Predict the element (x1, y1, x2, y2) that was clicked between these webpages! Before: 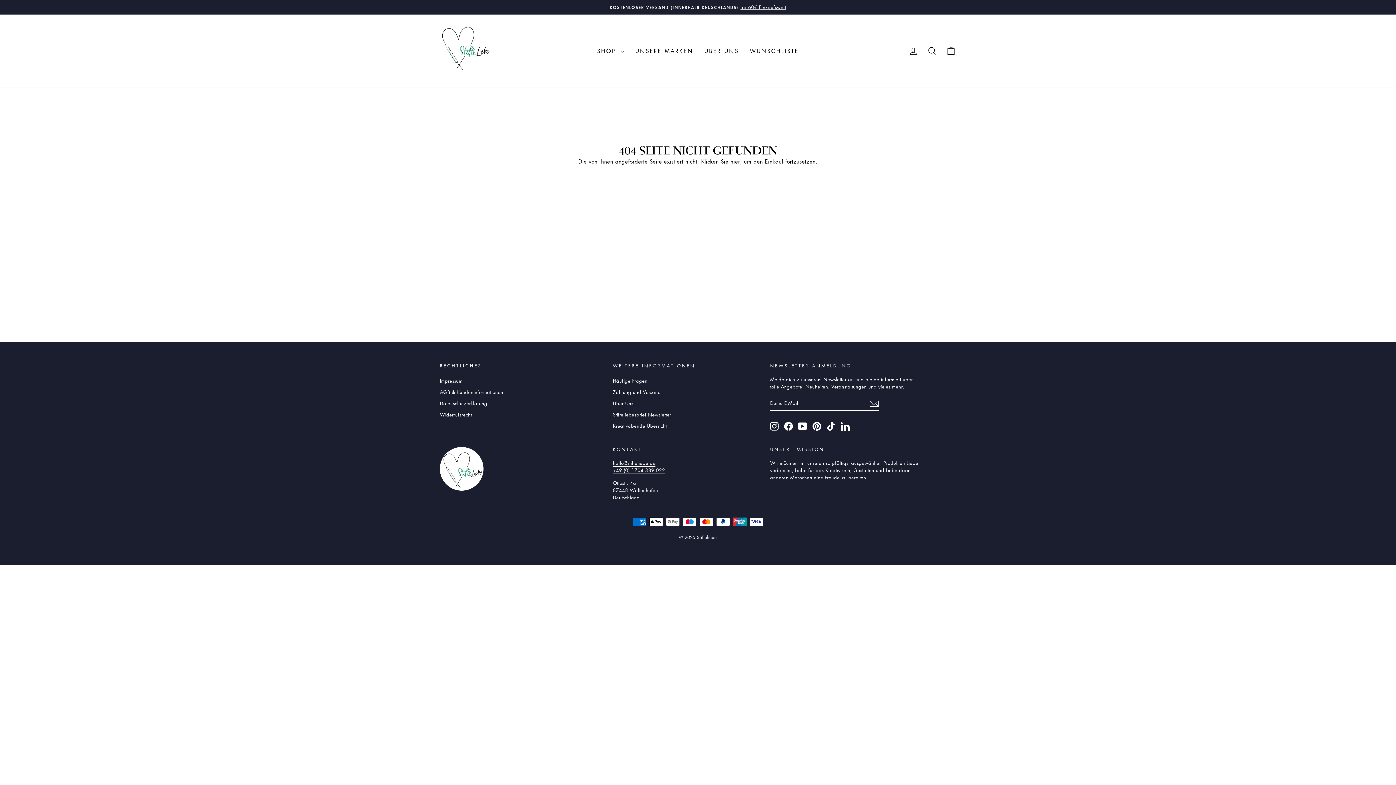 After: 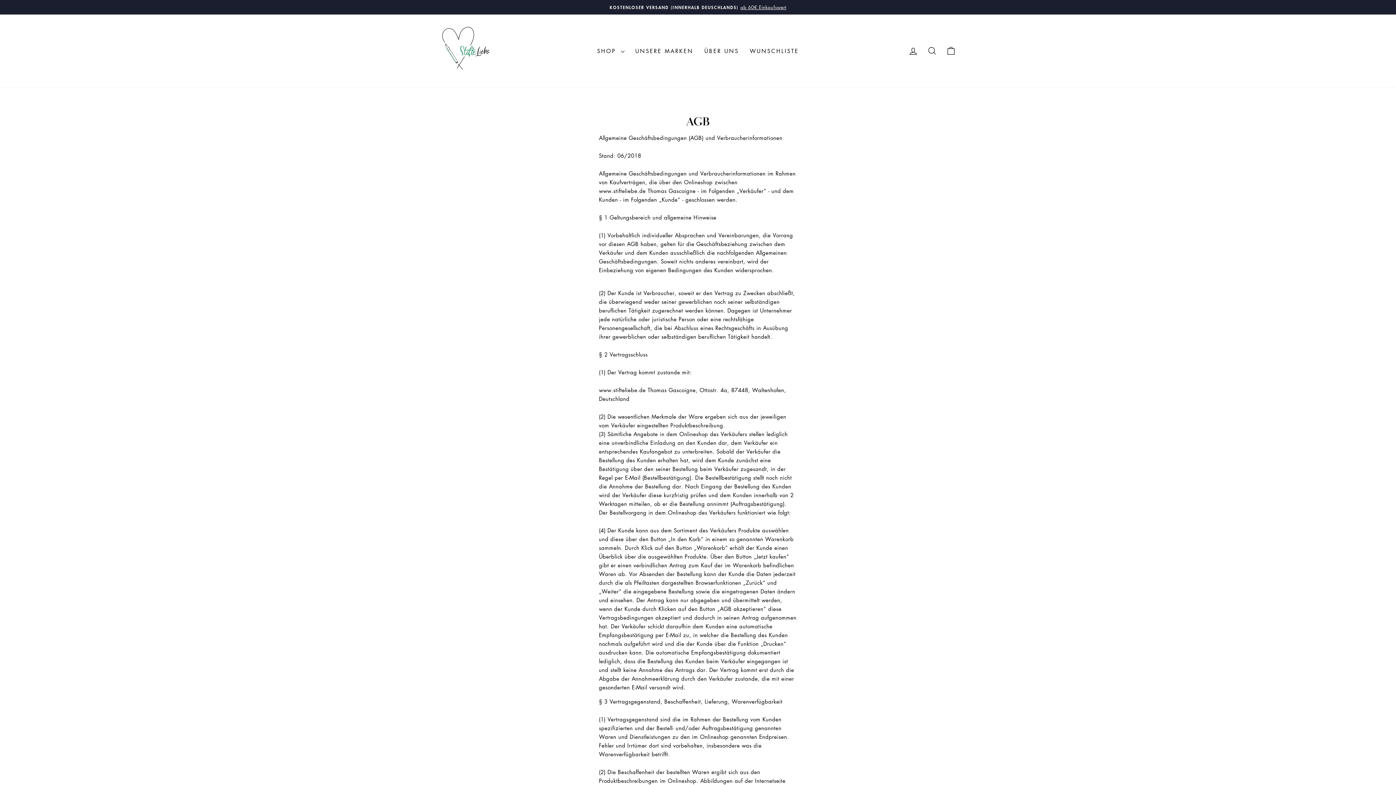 Action: label: AGB & Kundeninformationen bbox: (440, 387, 503, 397)